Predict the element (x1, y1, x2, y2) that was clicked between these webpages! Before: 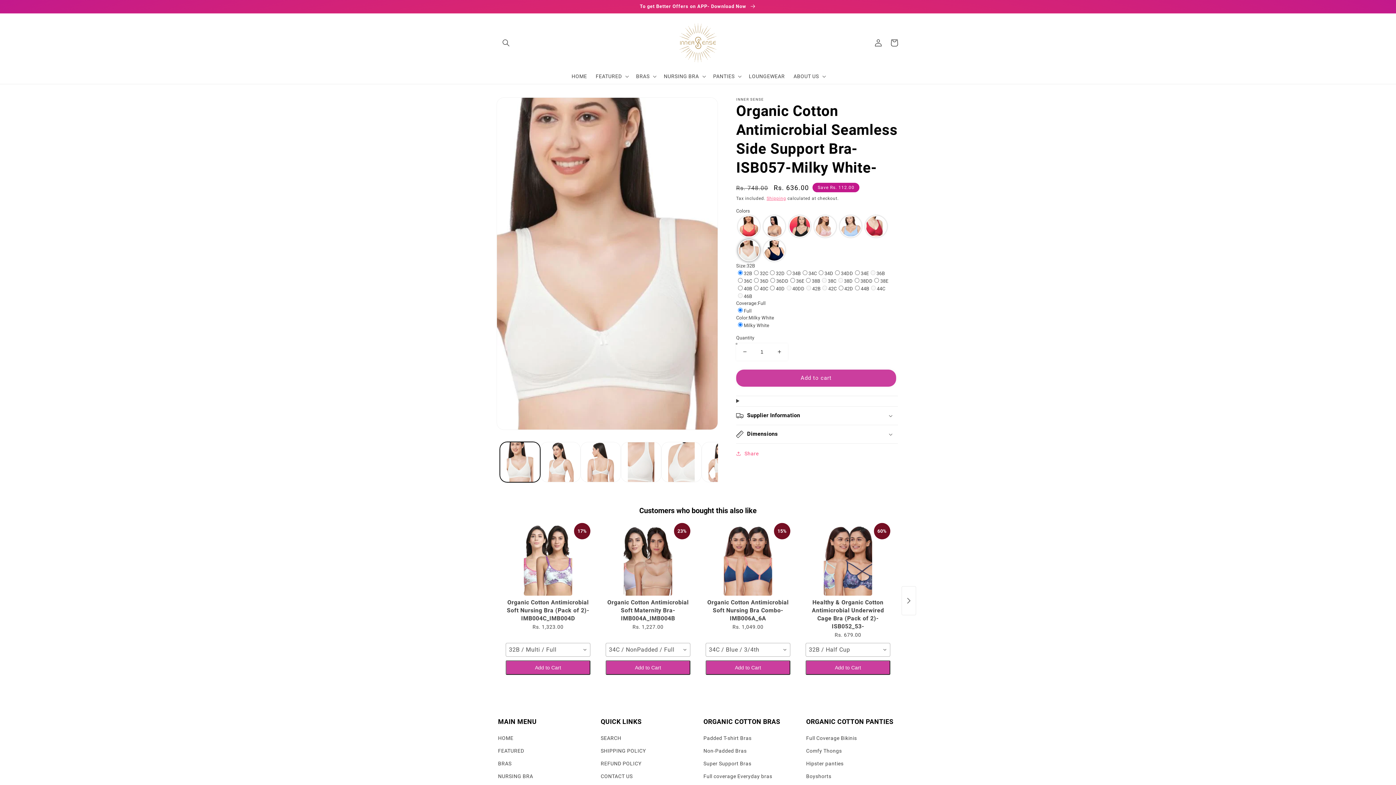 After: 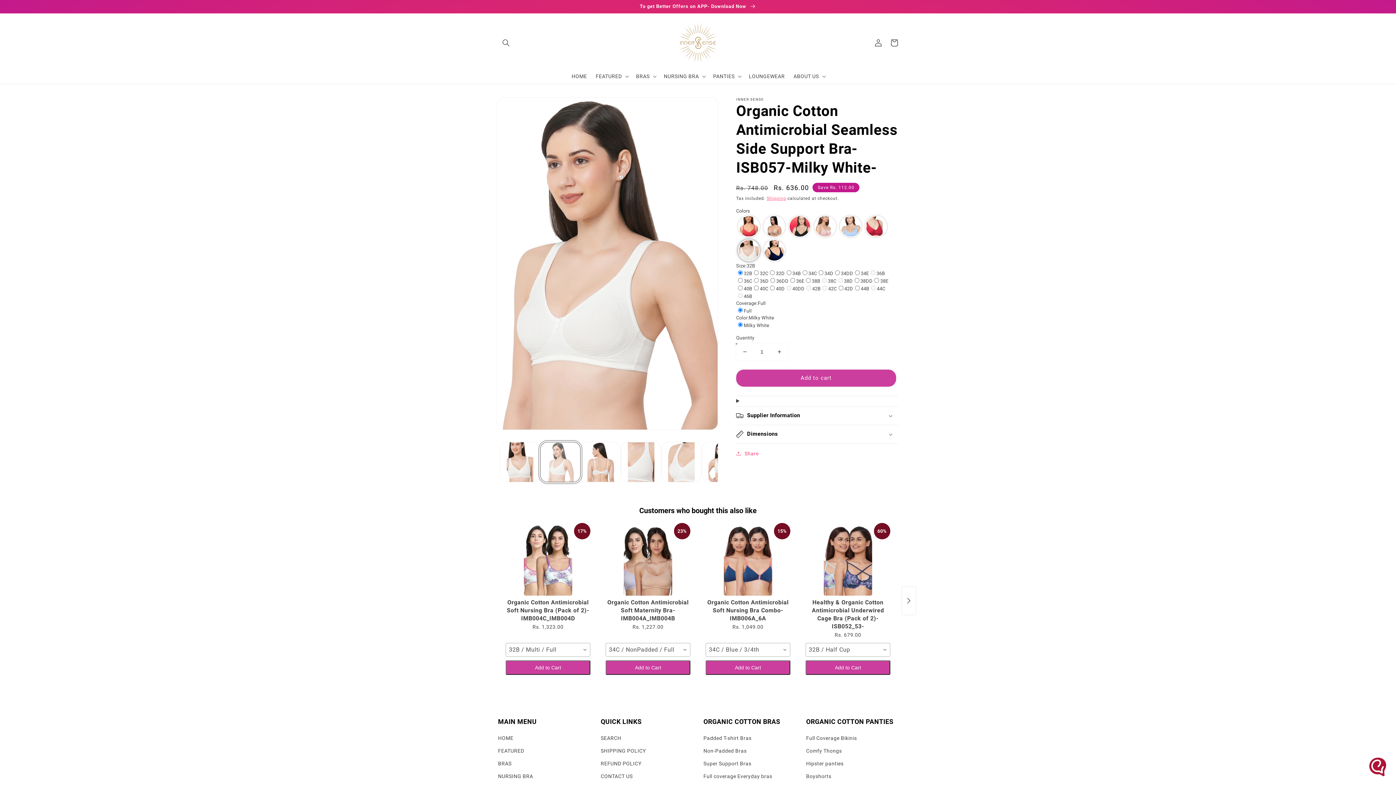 Action: label: Load image 2 in gallery view bbox: (540, 442, 580, 482)